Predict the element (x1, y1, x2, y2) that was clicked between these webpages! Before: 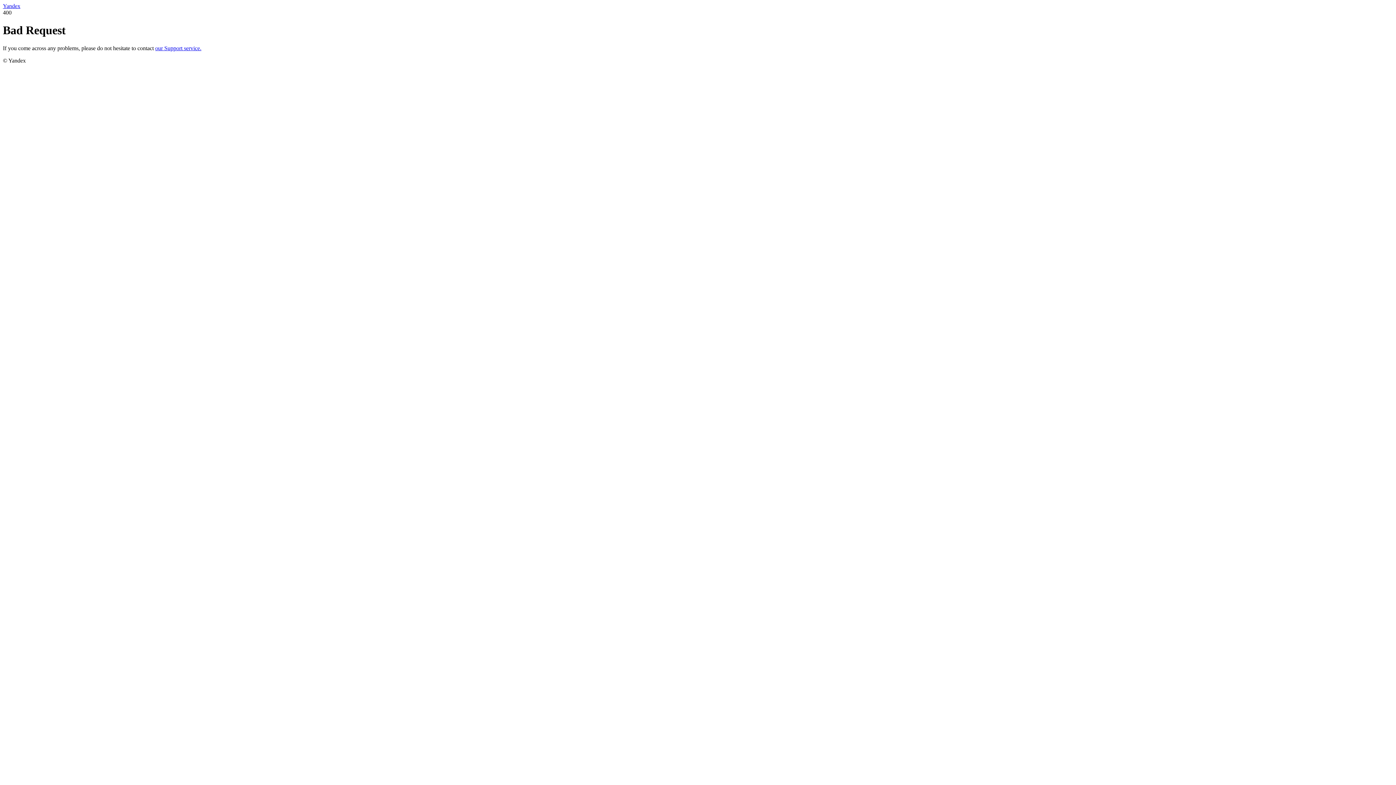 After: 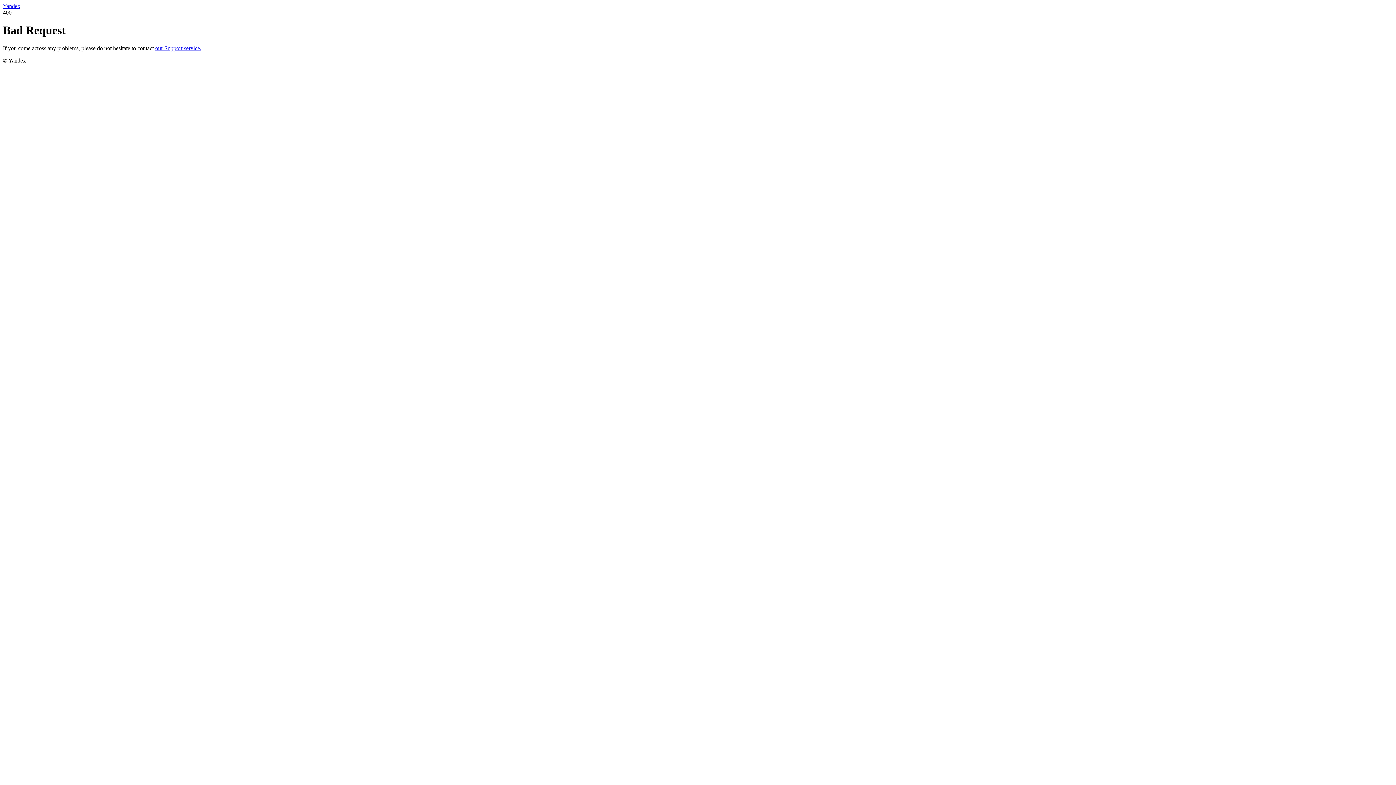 Action: bbox: (2, 2, 20, 9) label: Yandex